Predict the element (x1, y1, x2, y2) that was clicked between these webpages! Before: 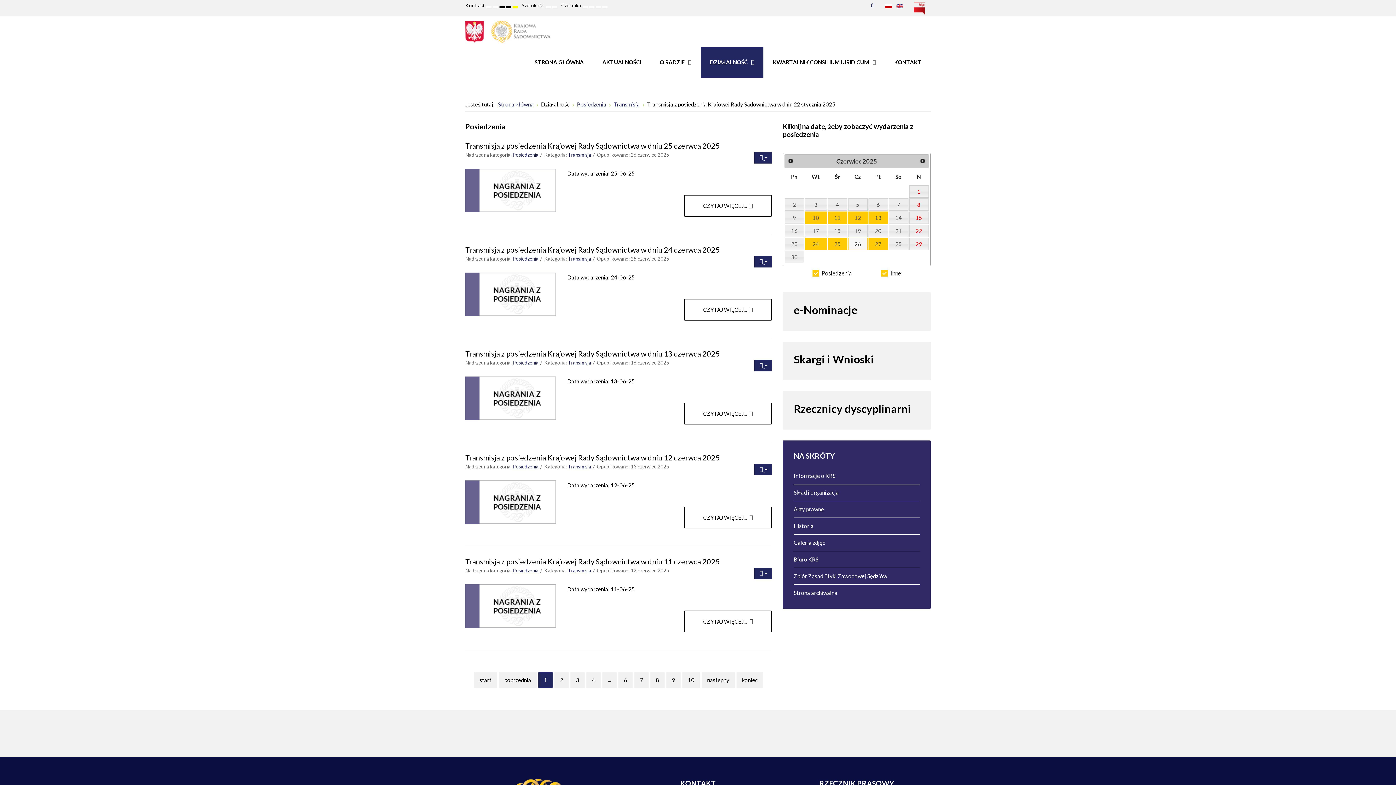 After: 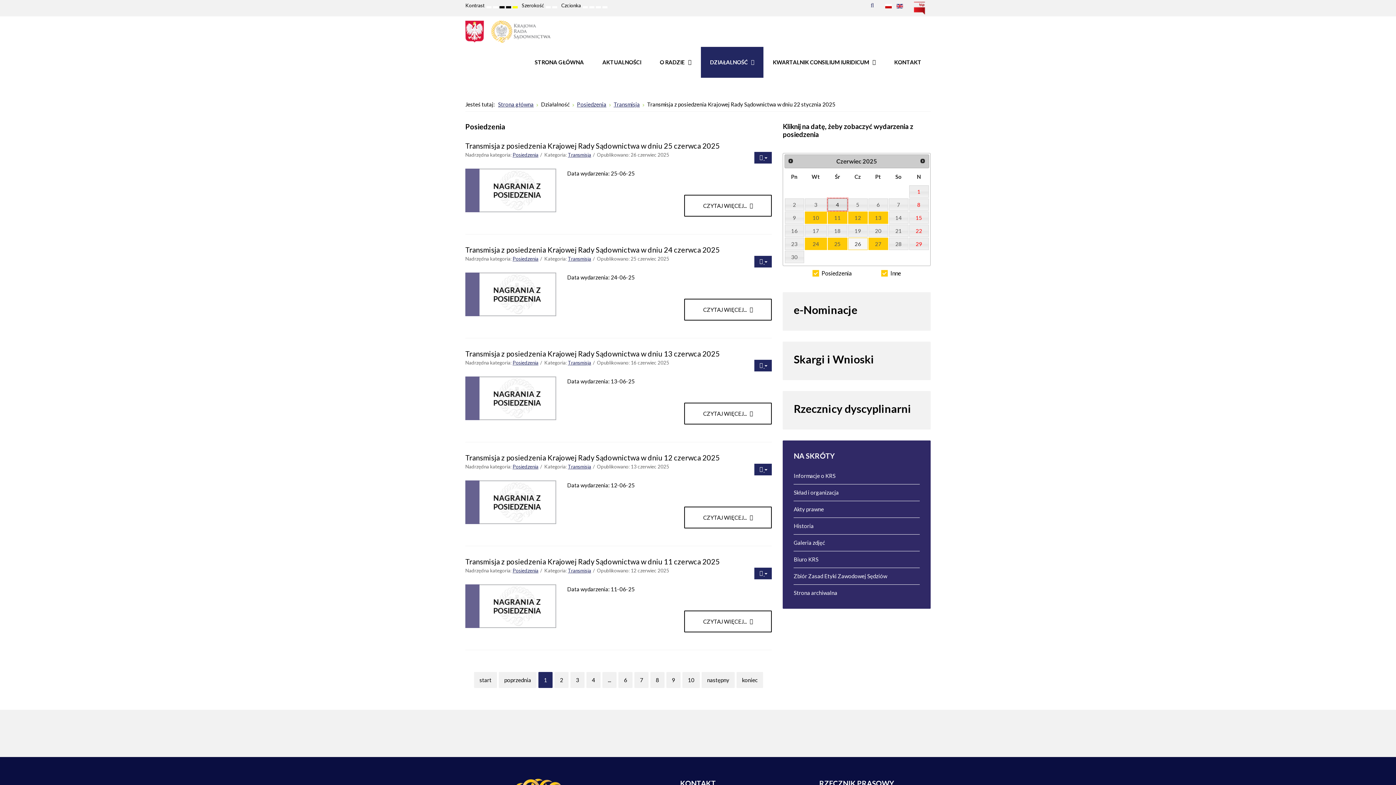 Action: label: 4 bbox: (827, 198, 847, 210)